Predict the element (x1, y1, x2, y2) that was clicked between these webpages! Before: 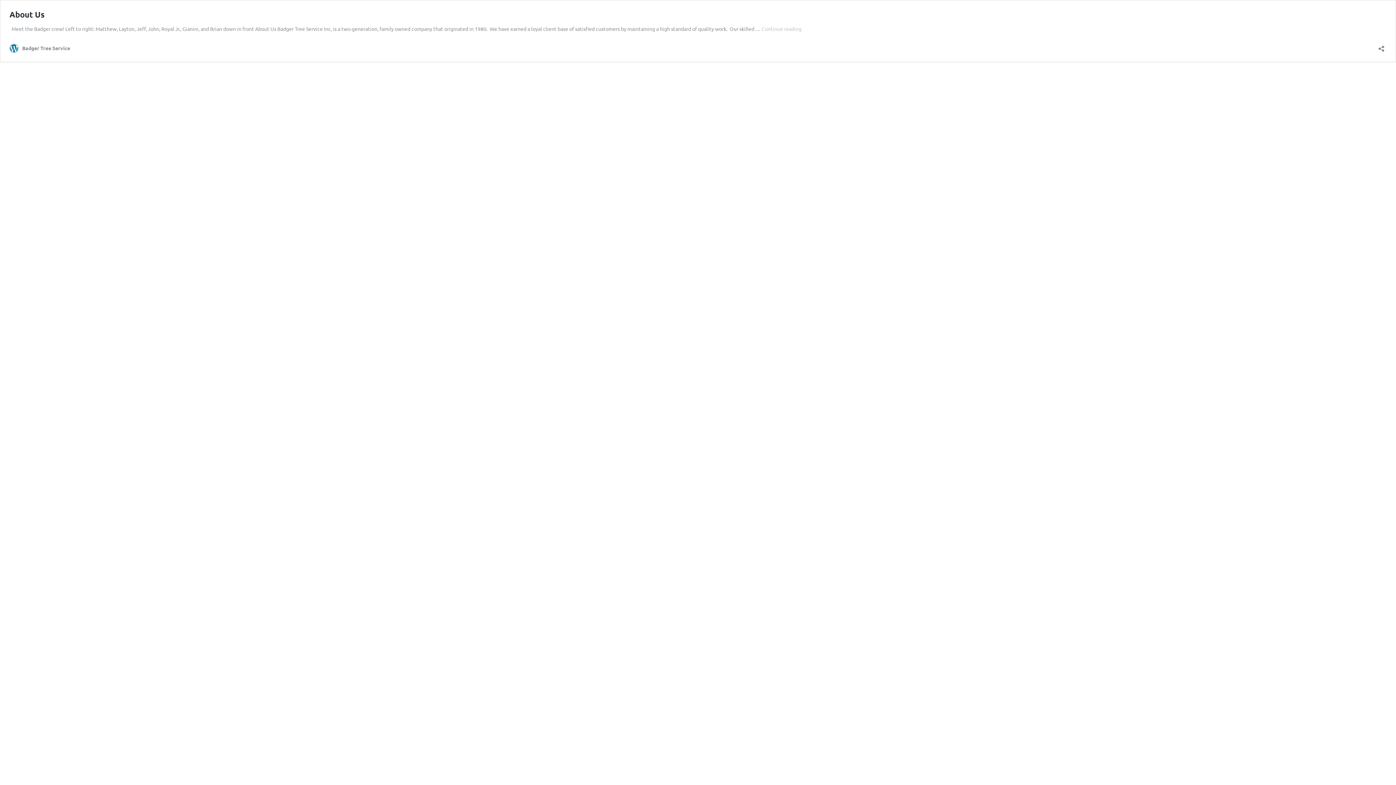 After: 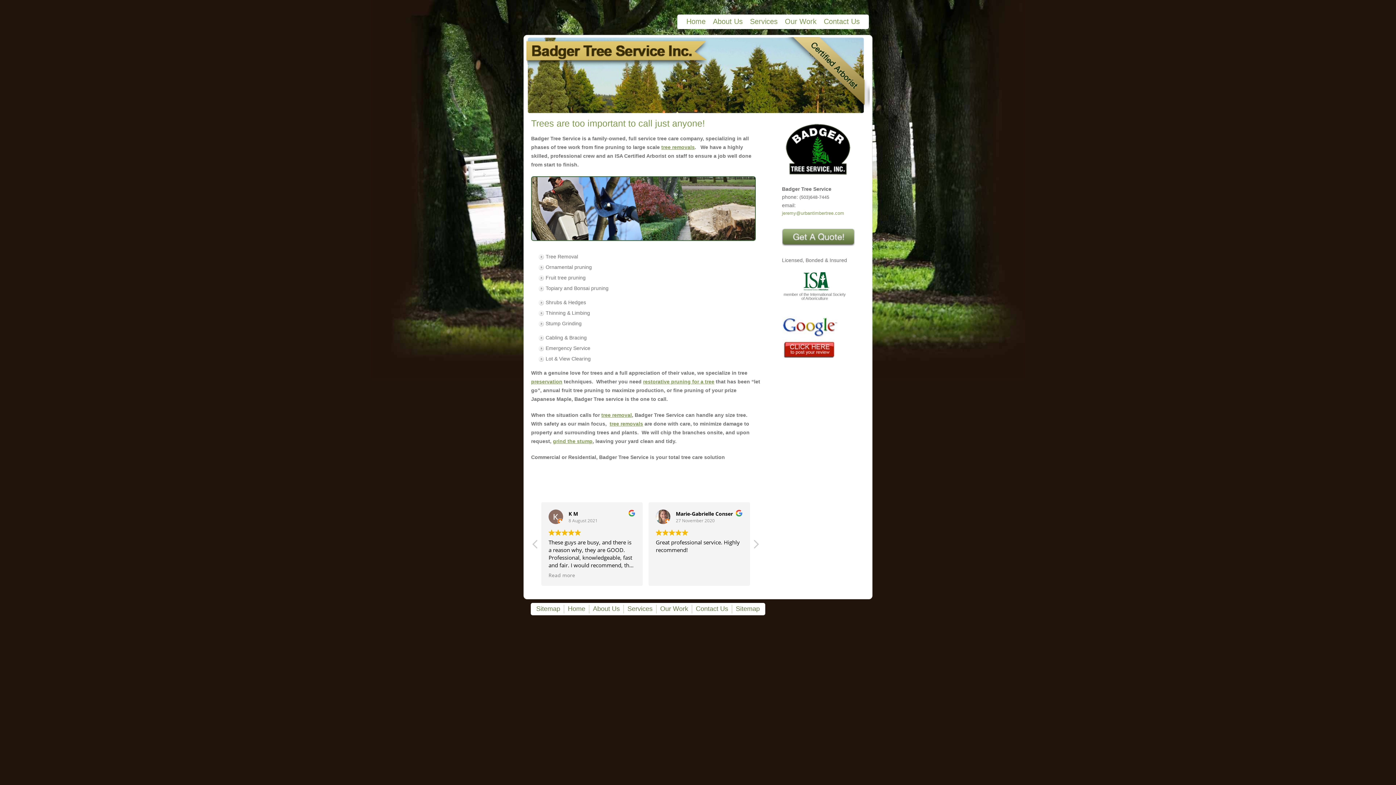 Action: bbox: (9, 43, 70, 52) label: Badger Tree Service